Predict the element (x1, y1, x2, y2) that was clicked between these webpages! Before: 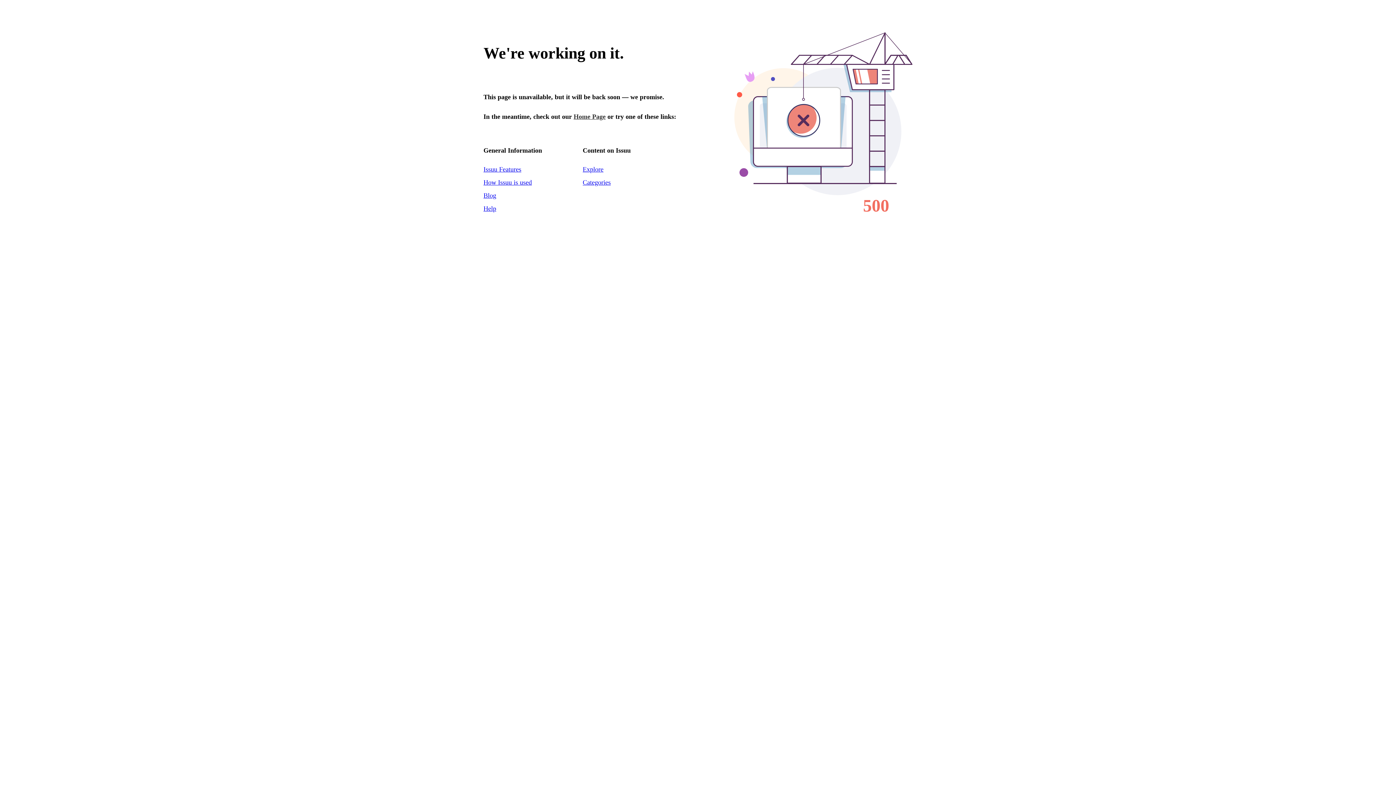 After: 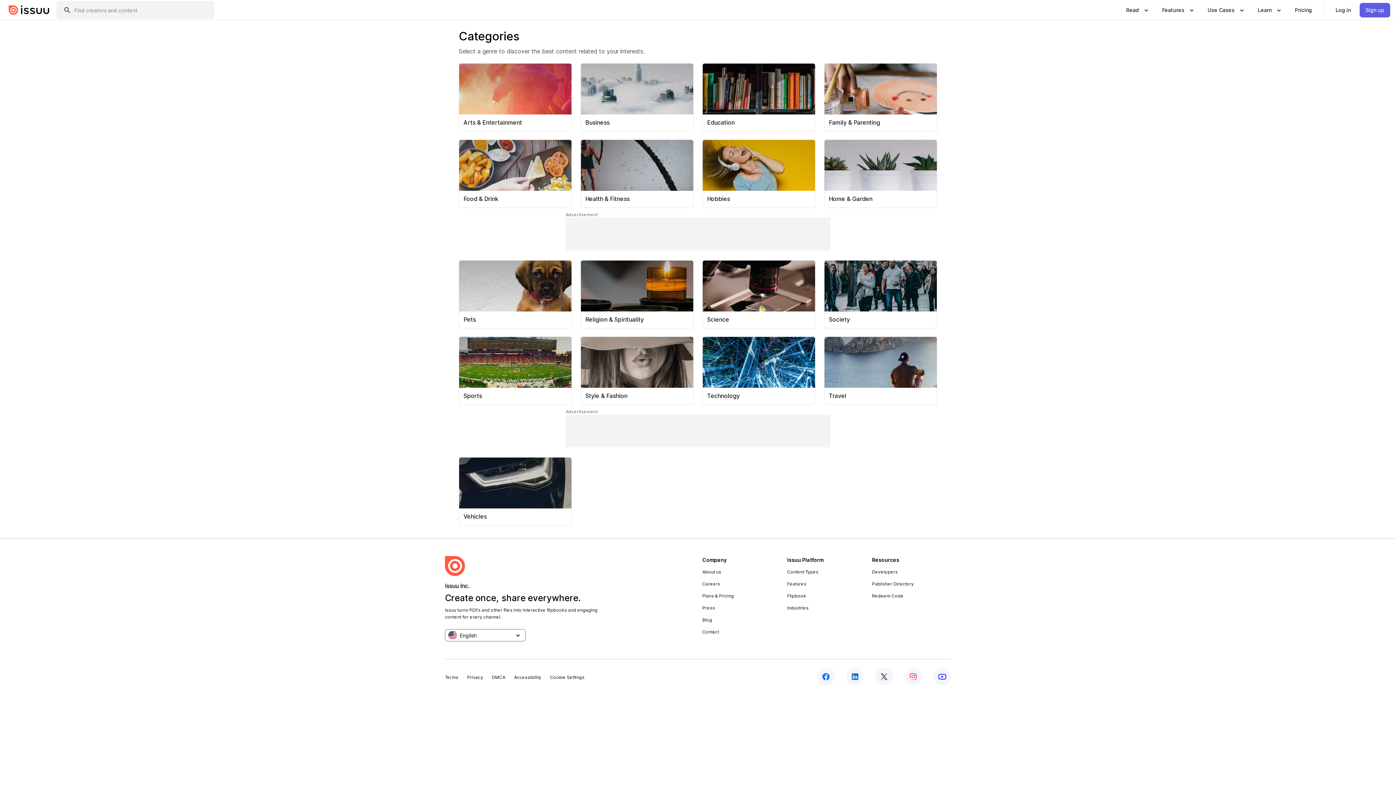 Action: label: Categories bbox: (582, 178, 610, 186)